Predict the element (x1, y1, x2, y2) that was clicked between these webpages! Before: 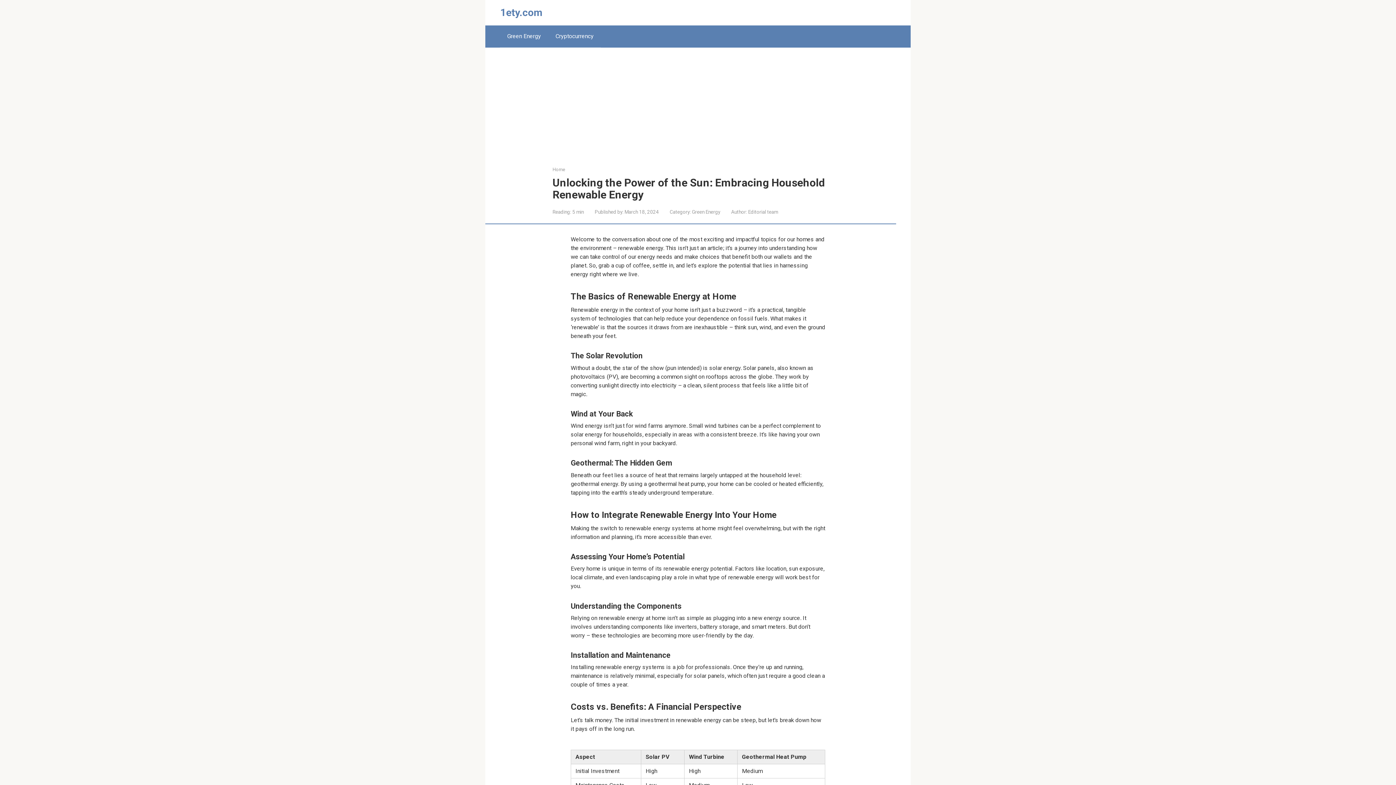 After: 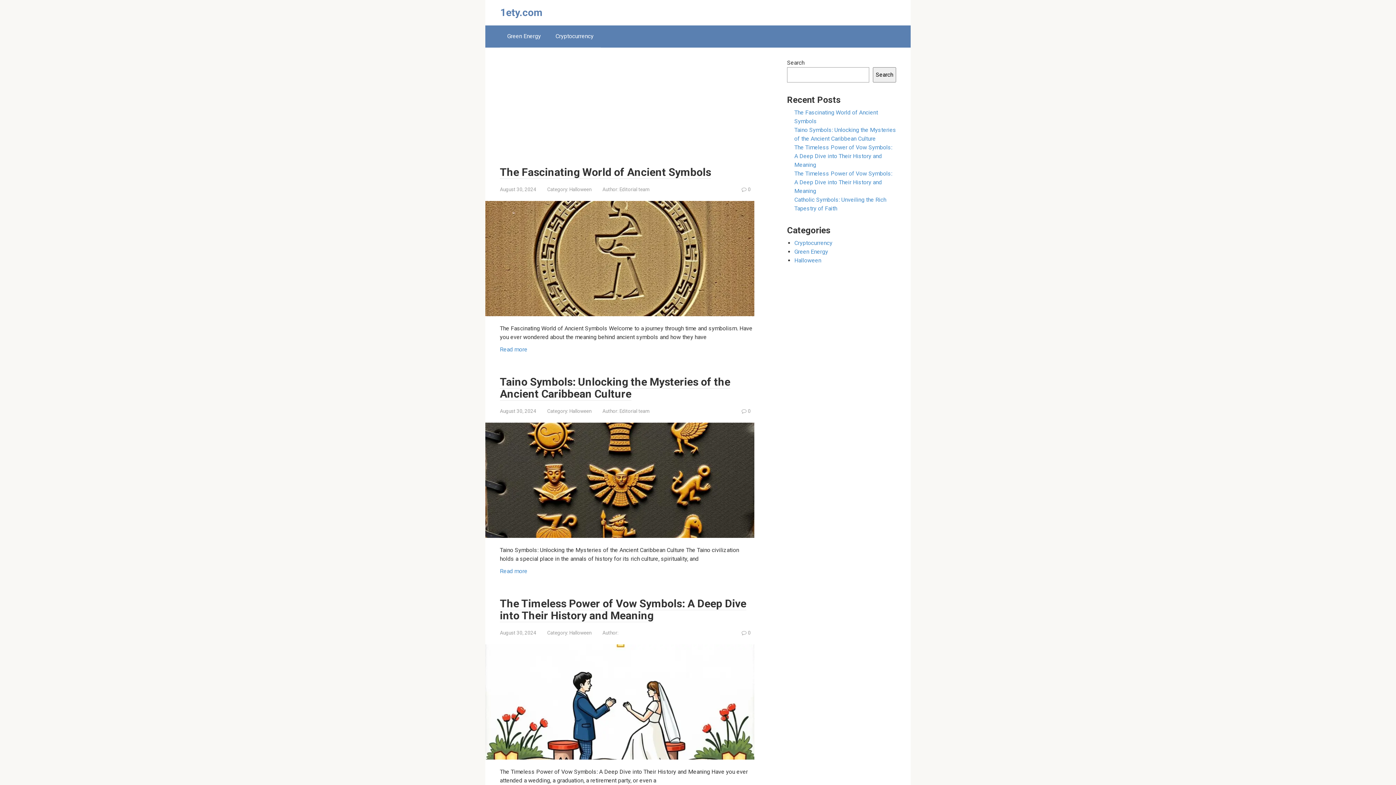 Action: label: 1ety.com bbox: (500, 6, 542, 18)